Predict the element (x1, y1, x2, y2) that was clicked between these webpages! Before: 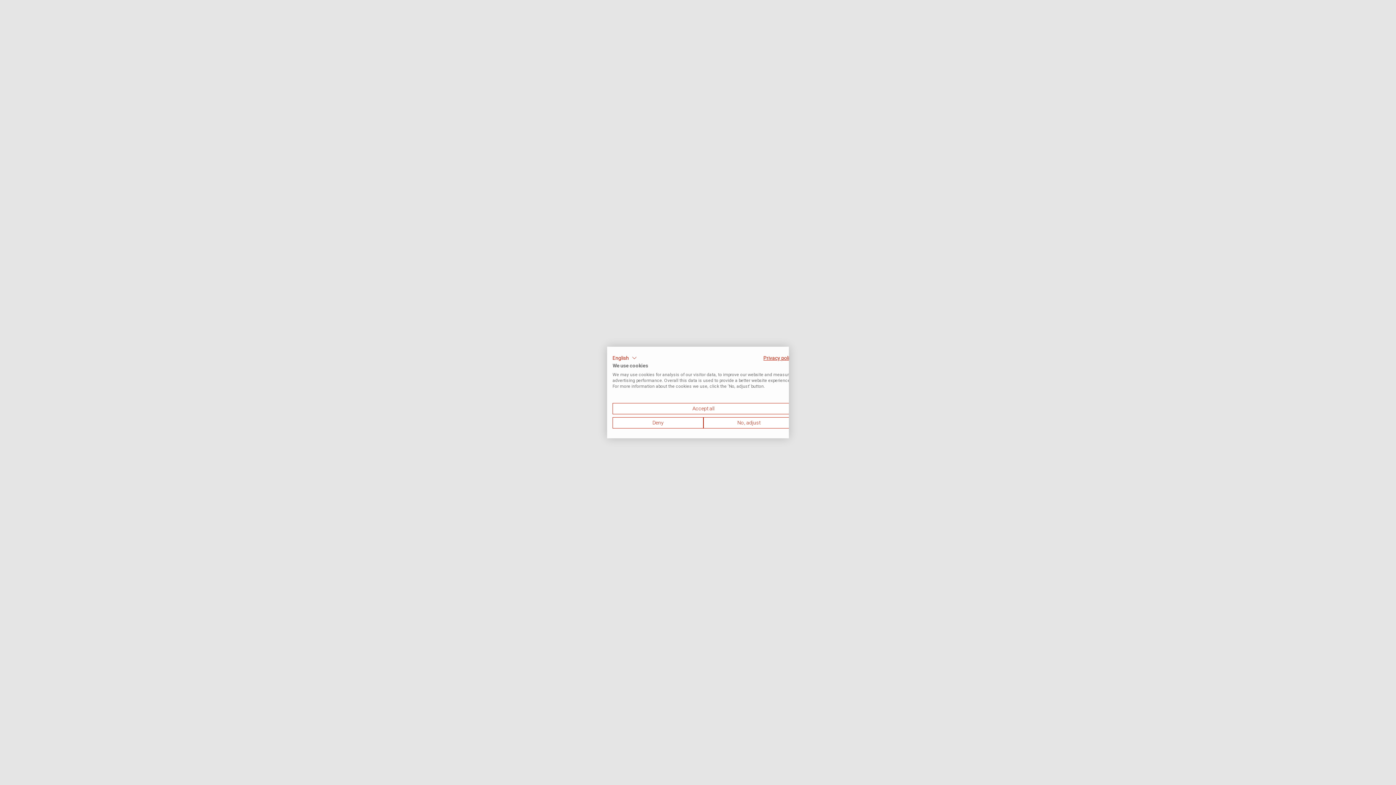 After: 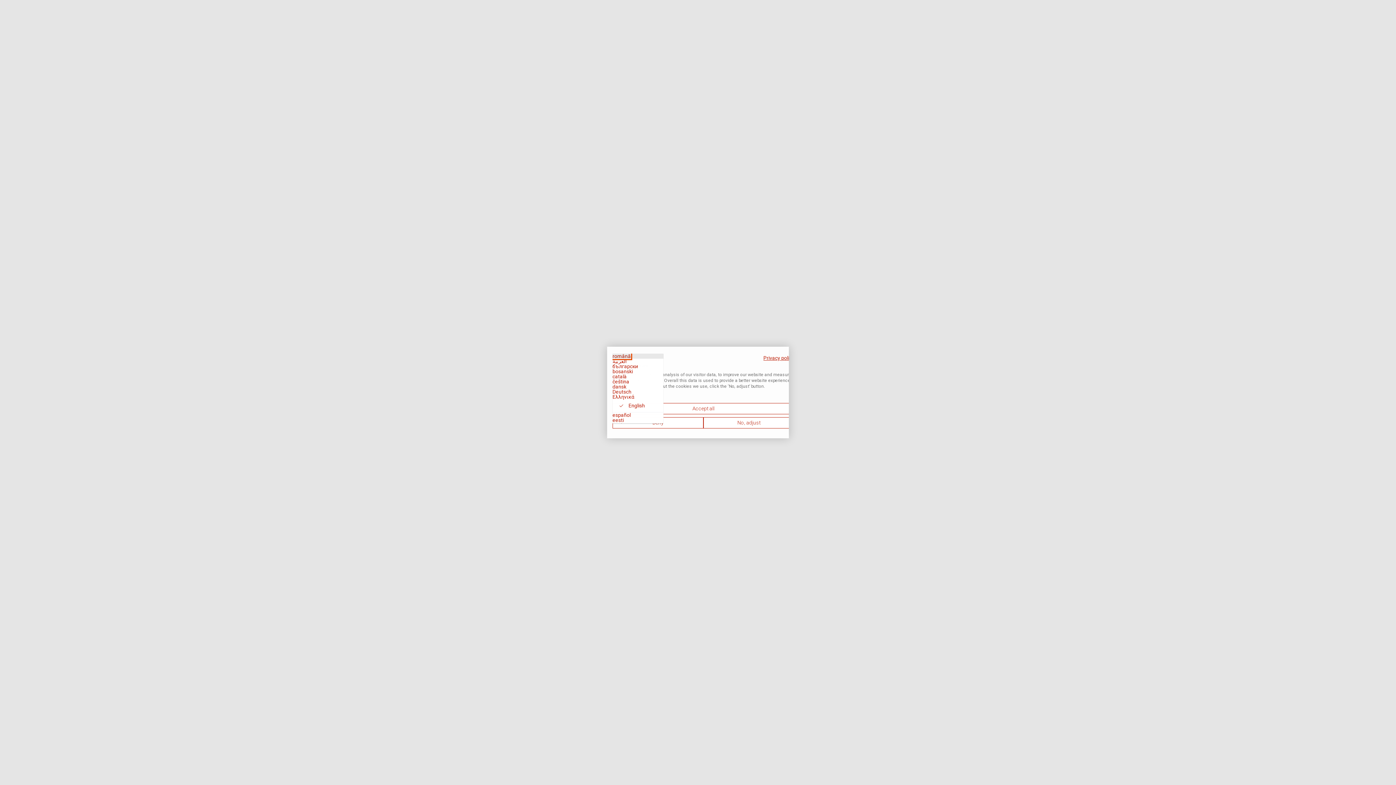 Action: bbox: (612, 353, 629, 362) label: English